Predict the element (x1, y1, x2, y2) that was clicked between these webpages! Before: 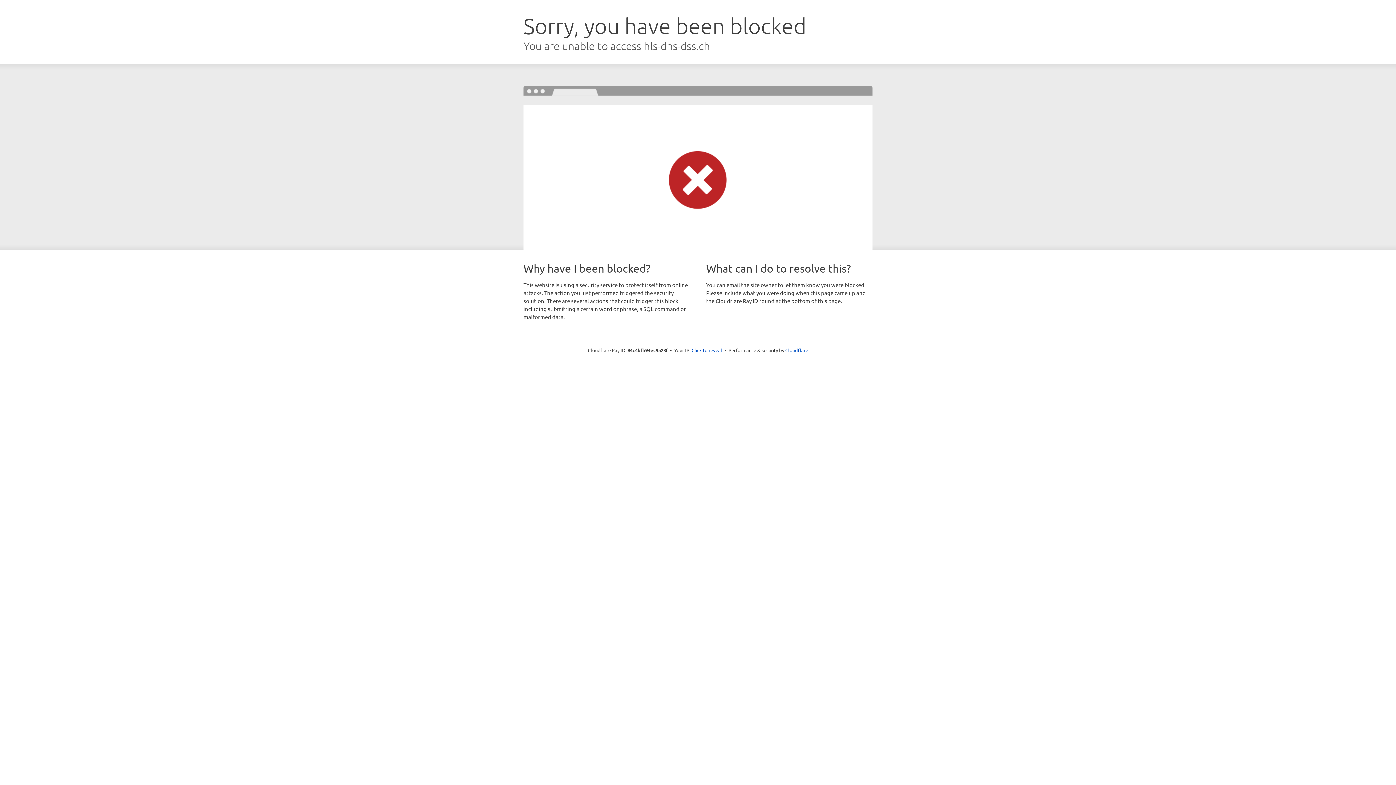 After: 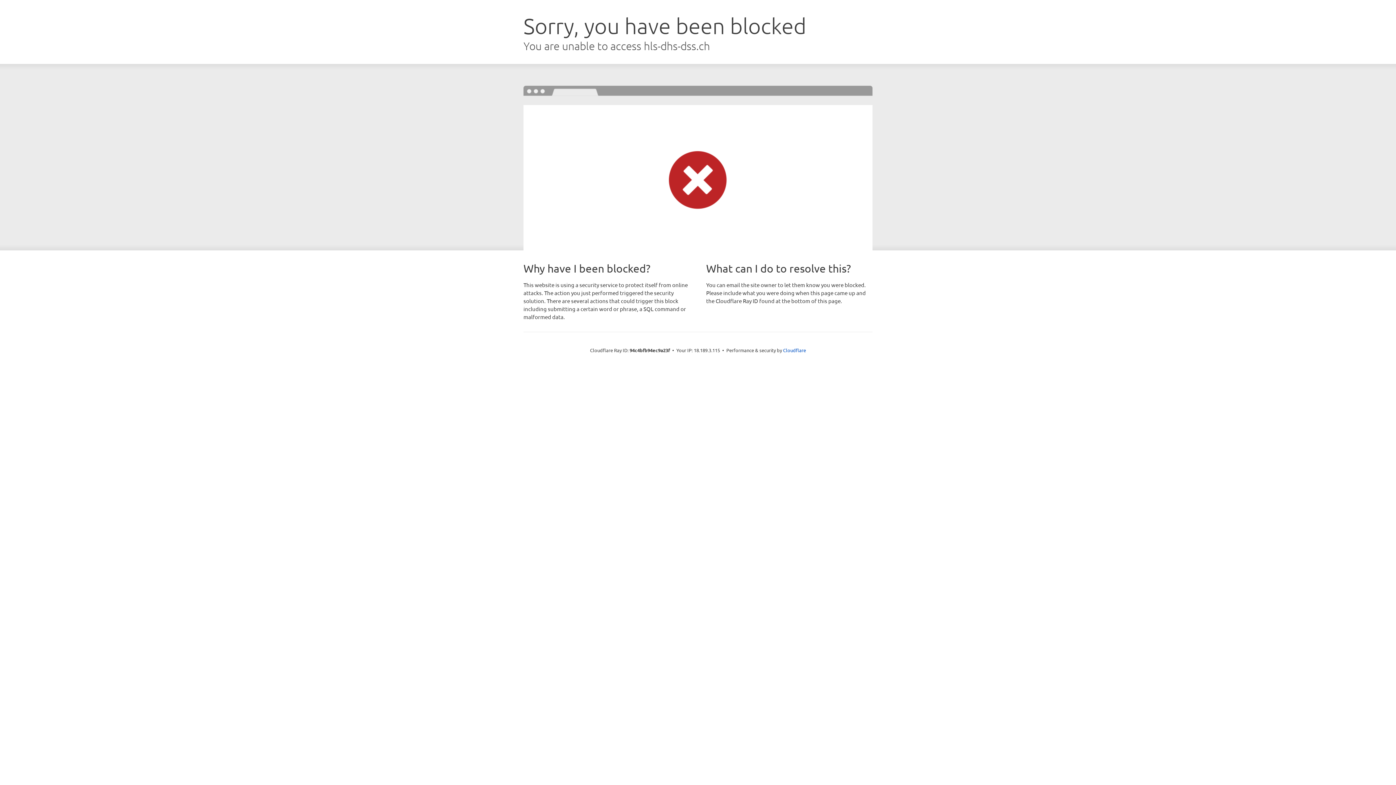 Action: label: Click to reveal bbox: (691, 346, 722, 353)